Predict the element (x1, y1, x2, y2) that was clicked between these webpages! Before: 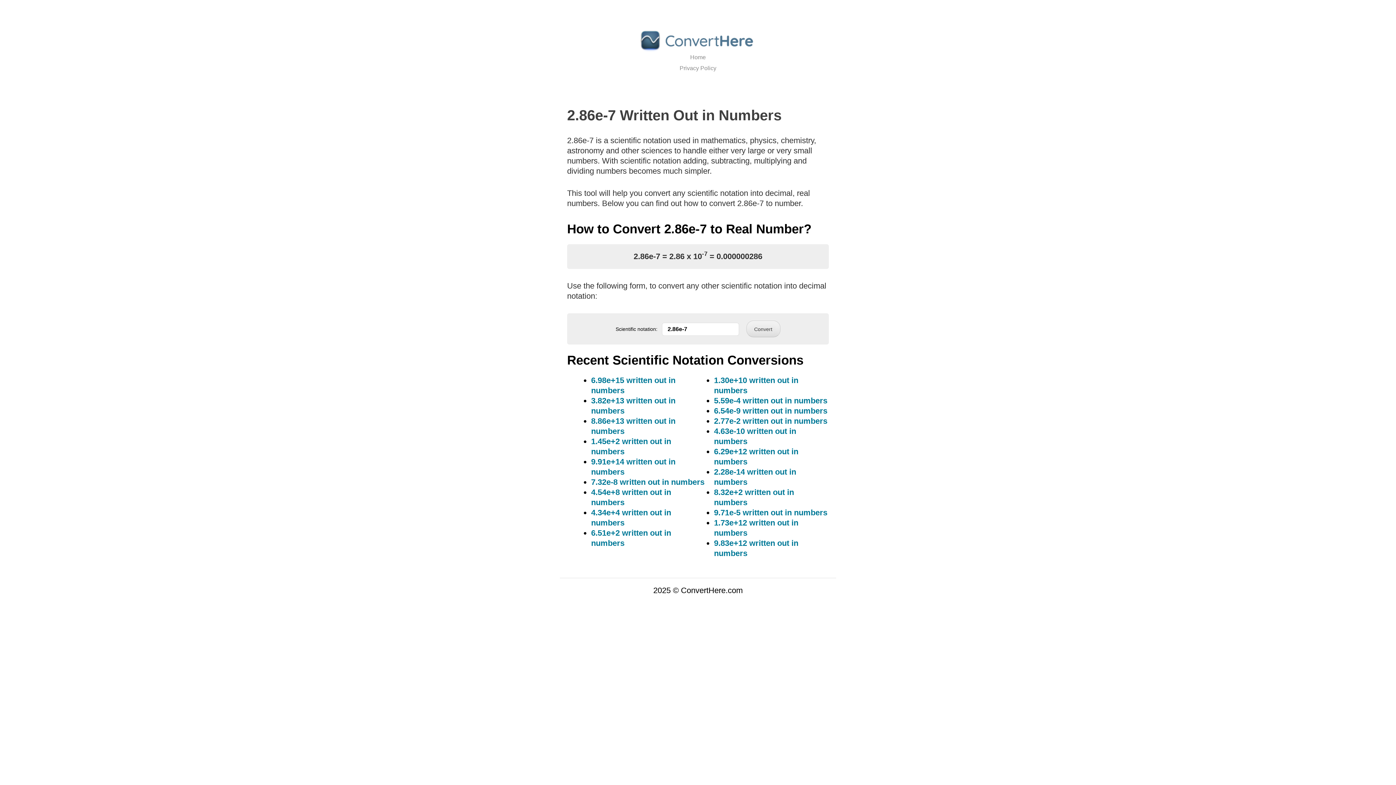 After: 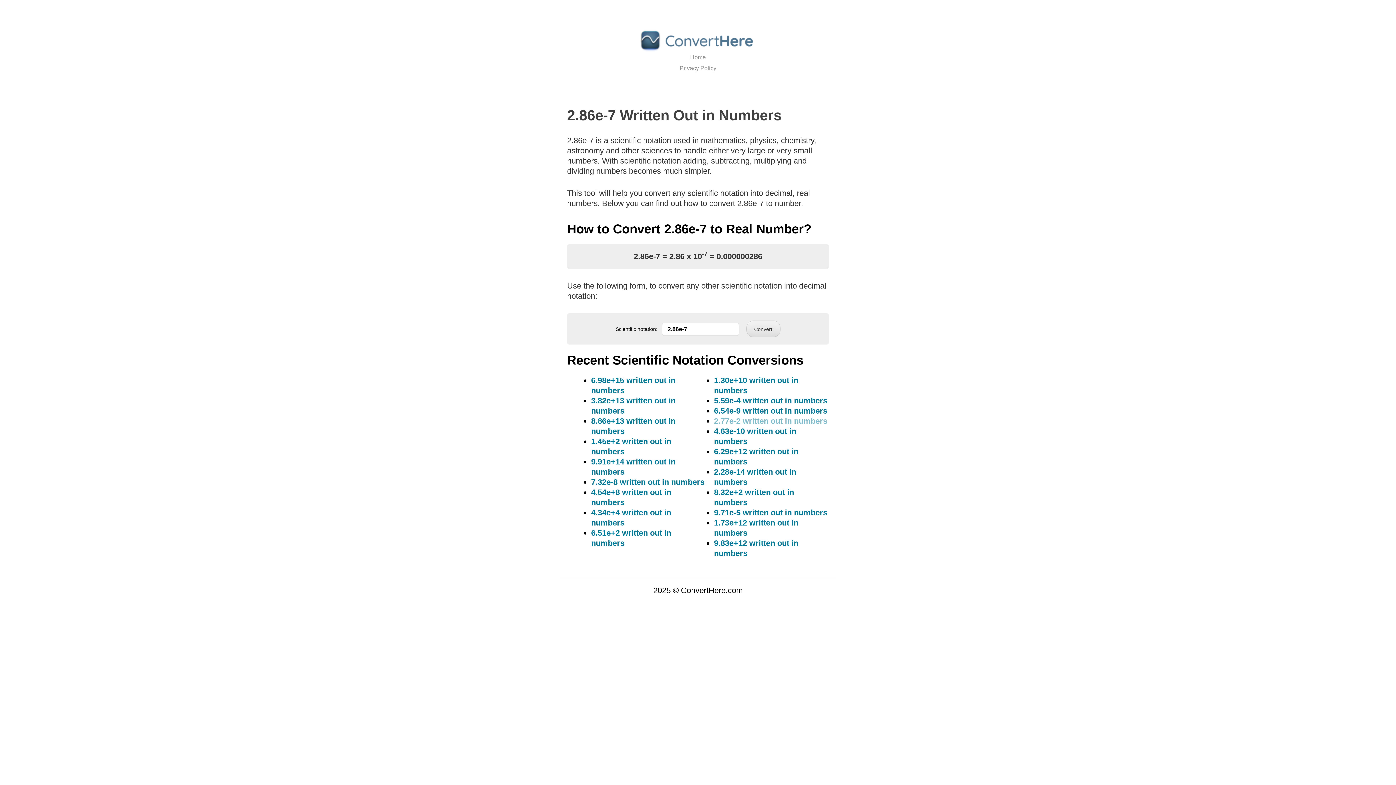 Action: bbox: (714, 416, 827, 425) label: 2.77e-2 written out in numbers